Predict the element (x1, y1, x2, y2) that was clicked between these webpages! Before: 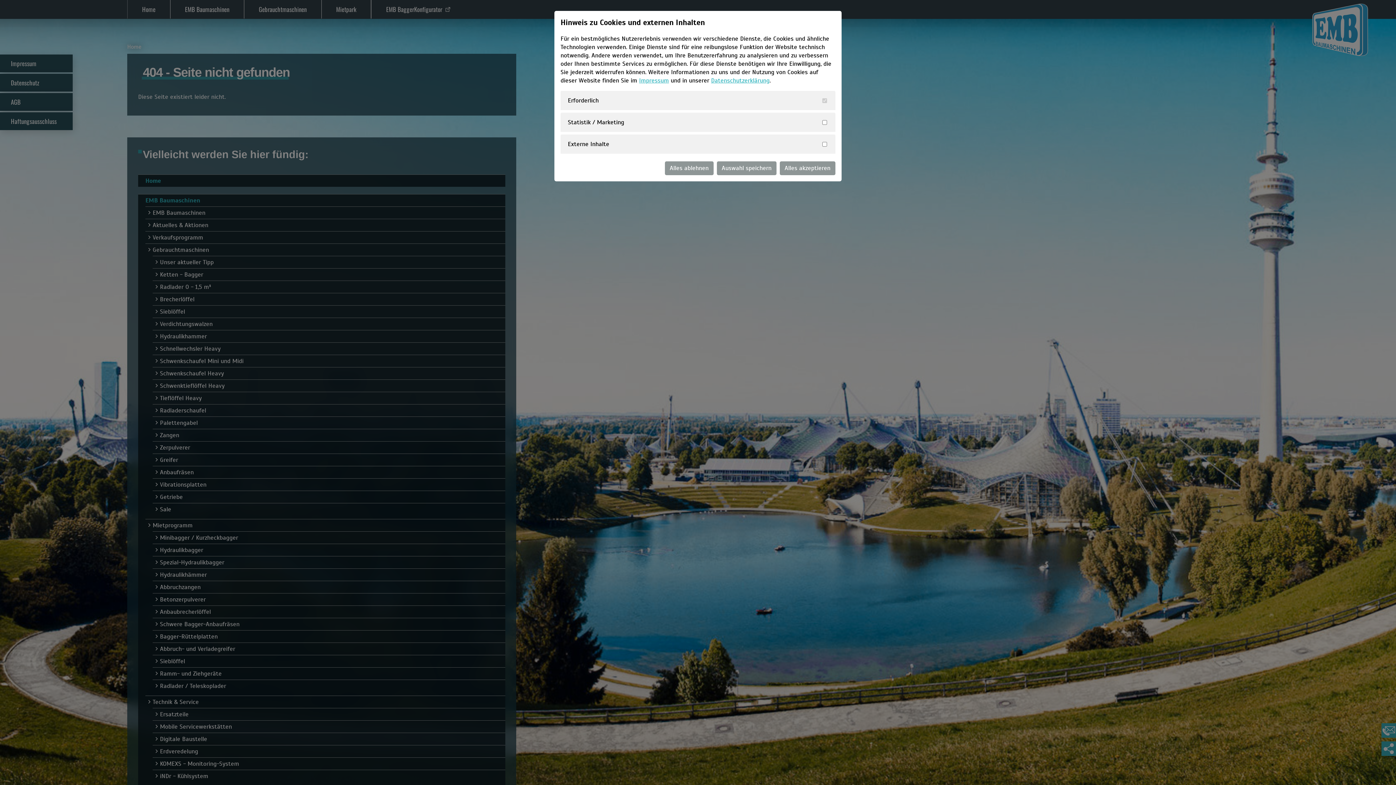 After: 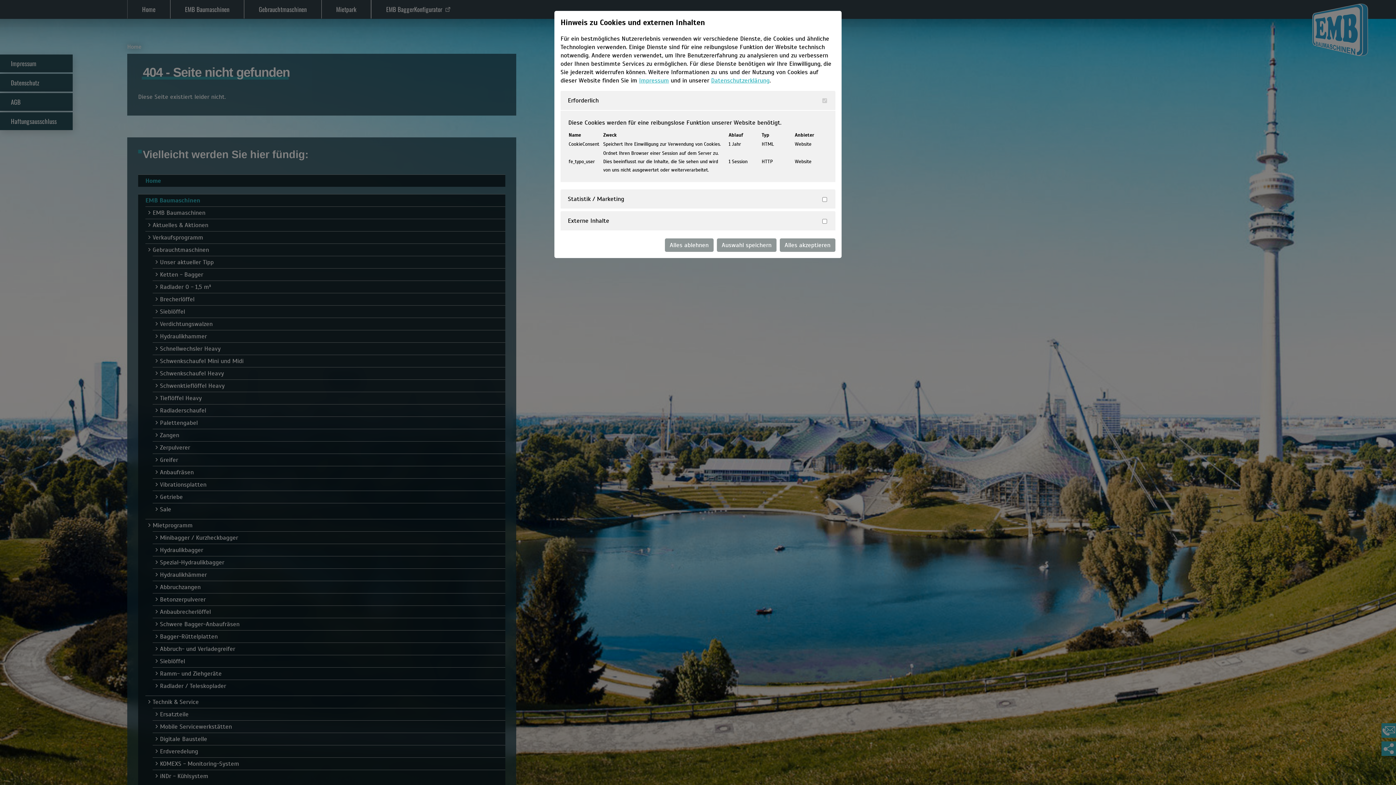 Action: bbox: (560, 72, 835, 91) label: Erforderlich